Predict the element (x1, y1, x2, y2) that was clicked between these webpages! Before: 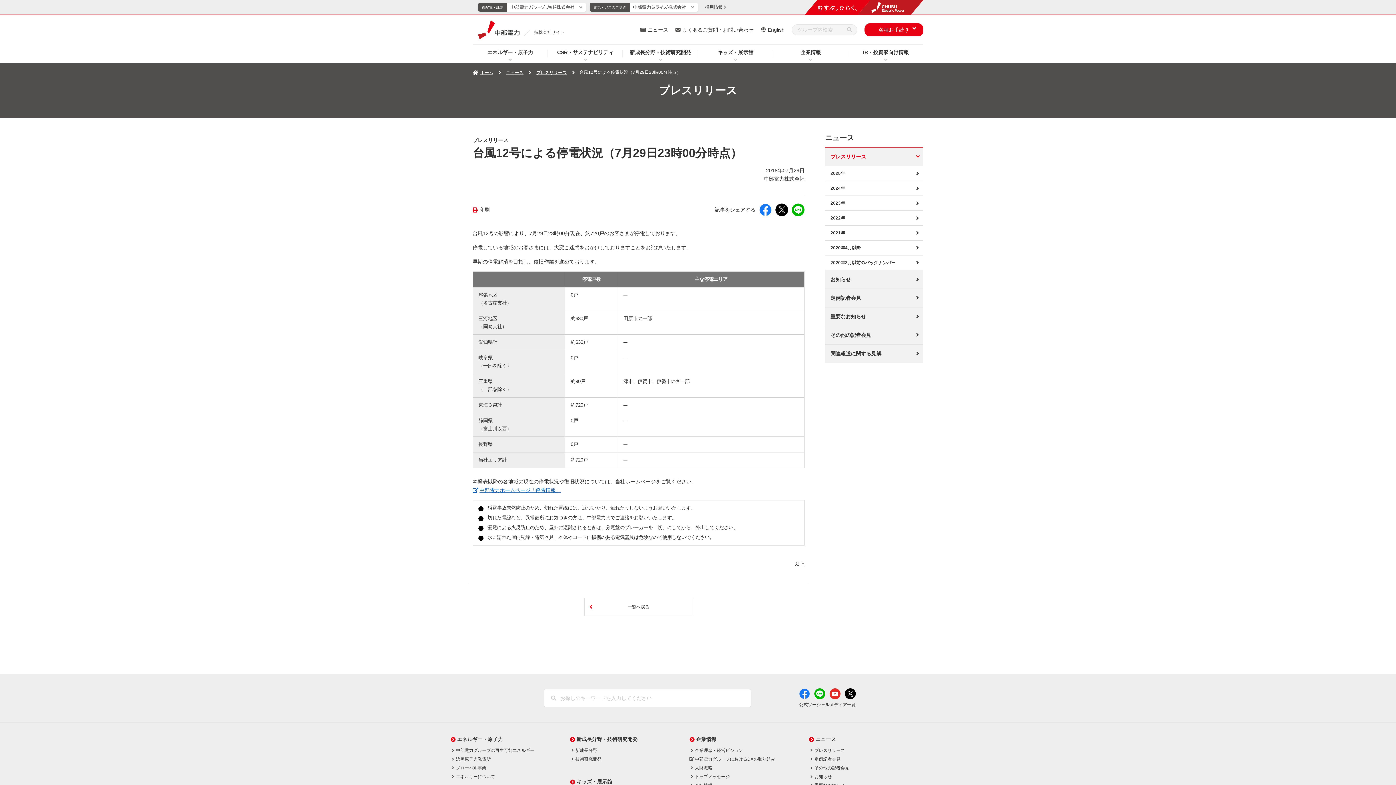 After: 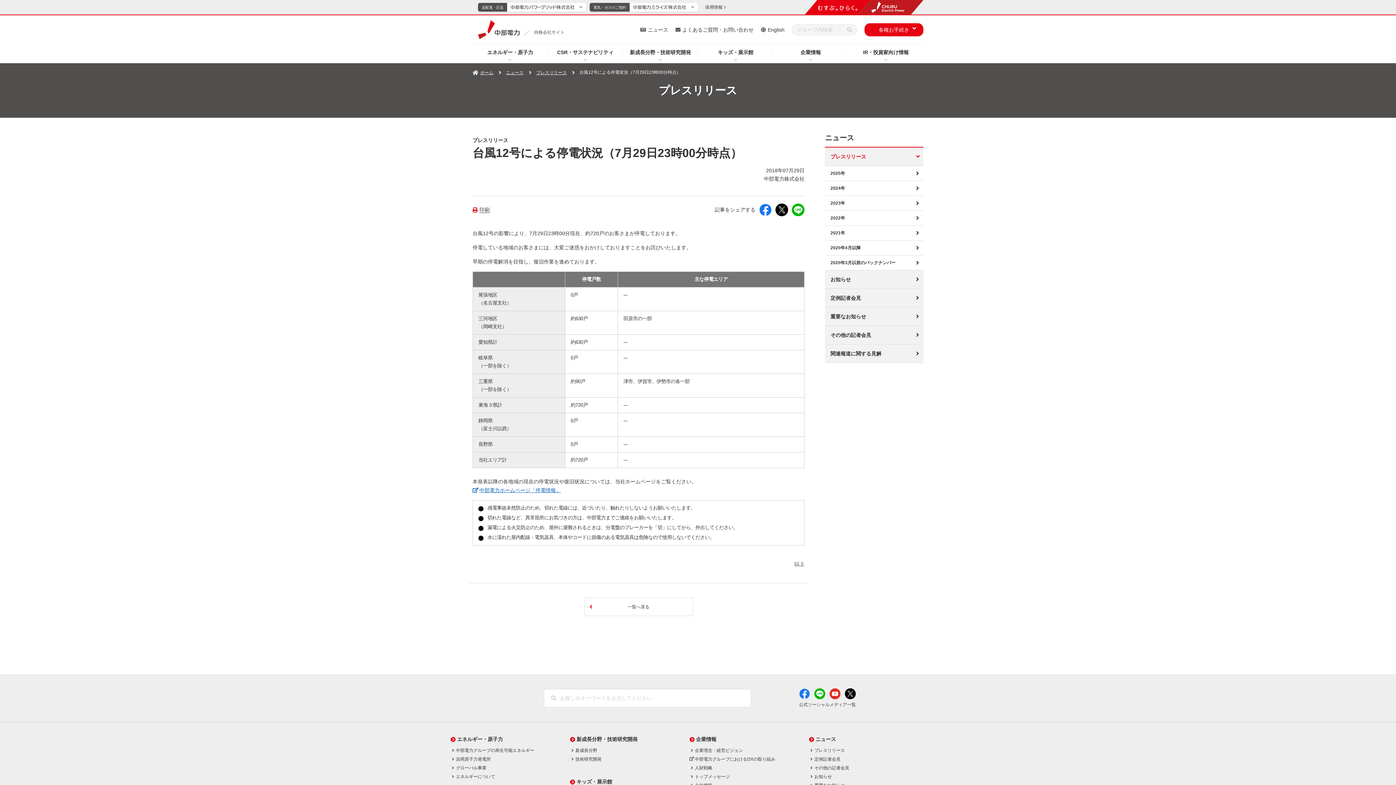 Action: label: 印刷 bbox: (479, 207, 489, 212)